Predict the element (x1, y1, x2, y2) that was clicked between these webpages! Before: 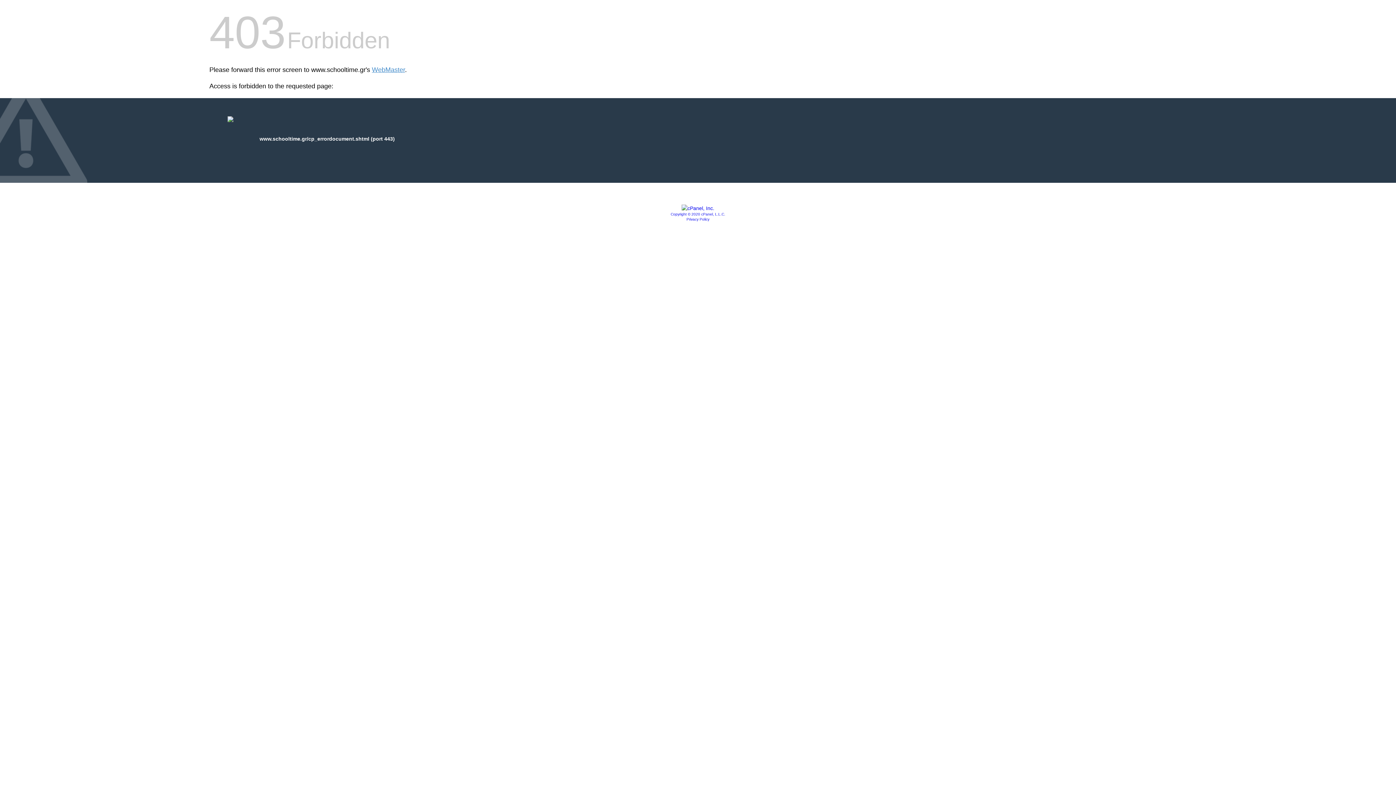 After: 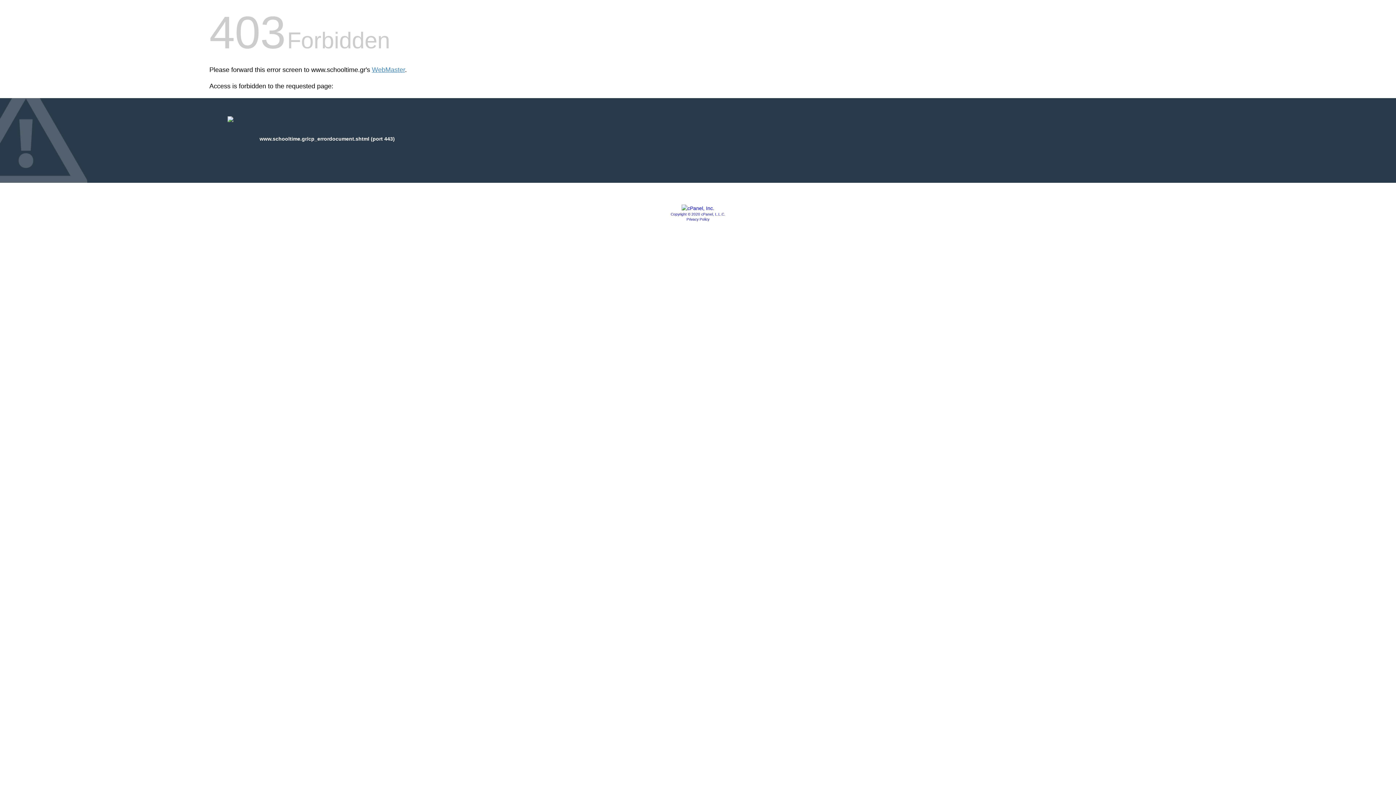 Action: label: Privacy Policy bbox: (686, 217, 709, 221)